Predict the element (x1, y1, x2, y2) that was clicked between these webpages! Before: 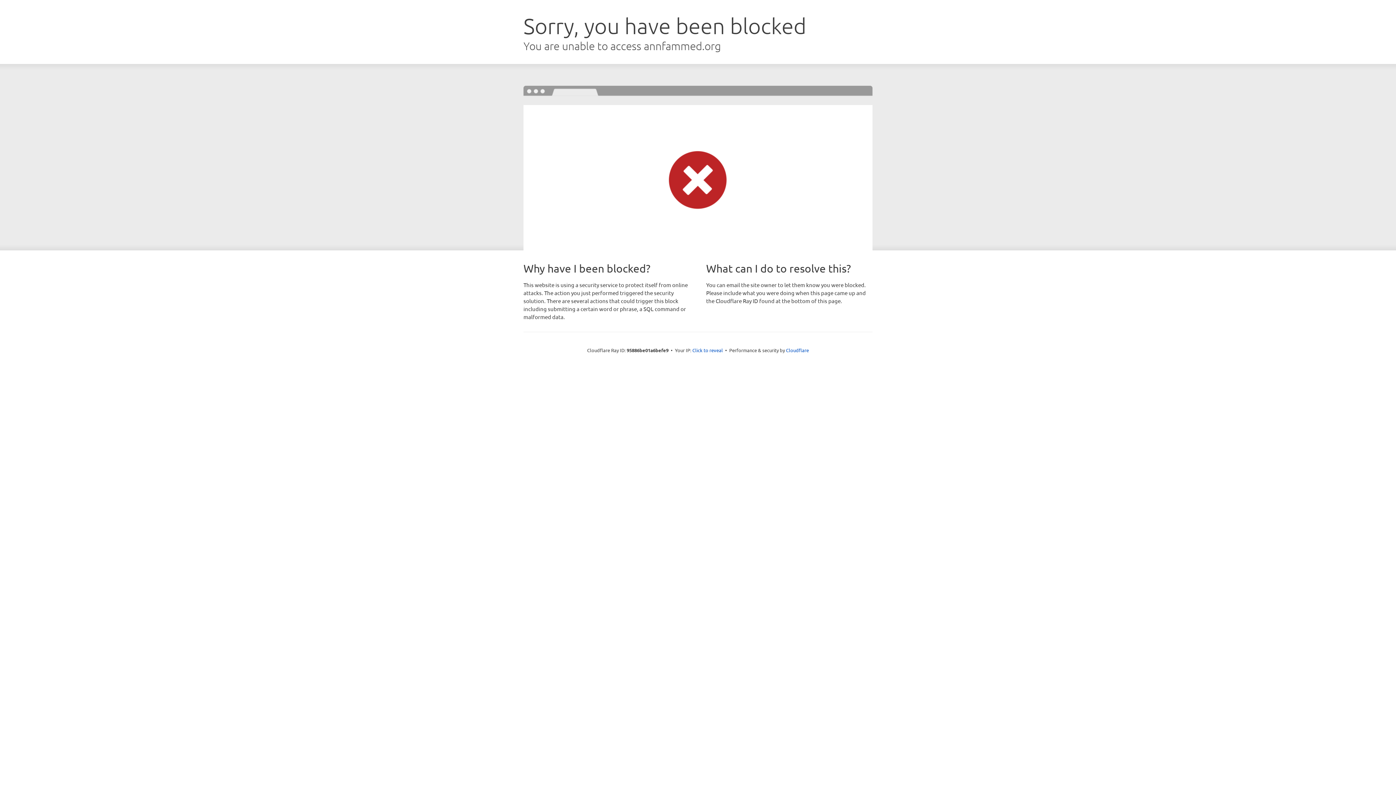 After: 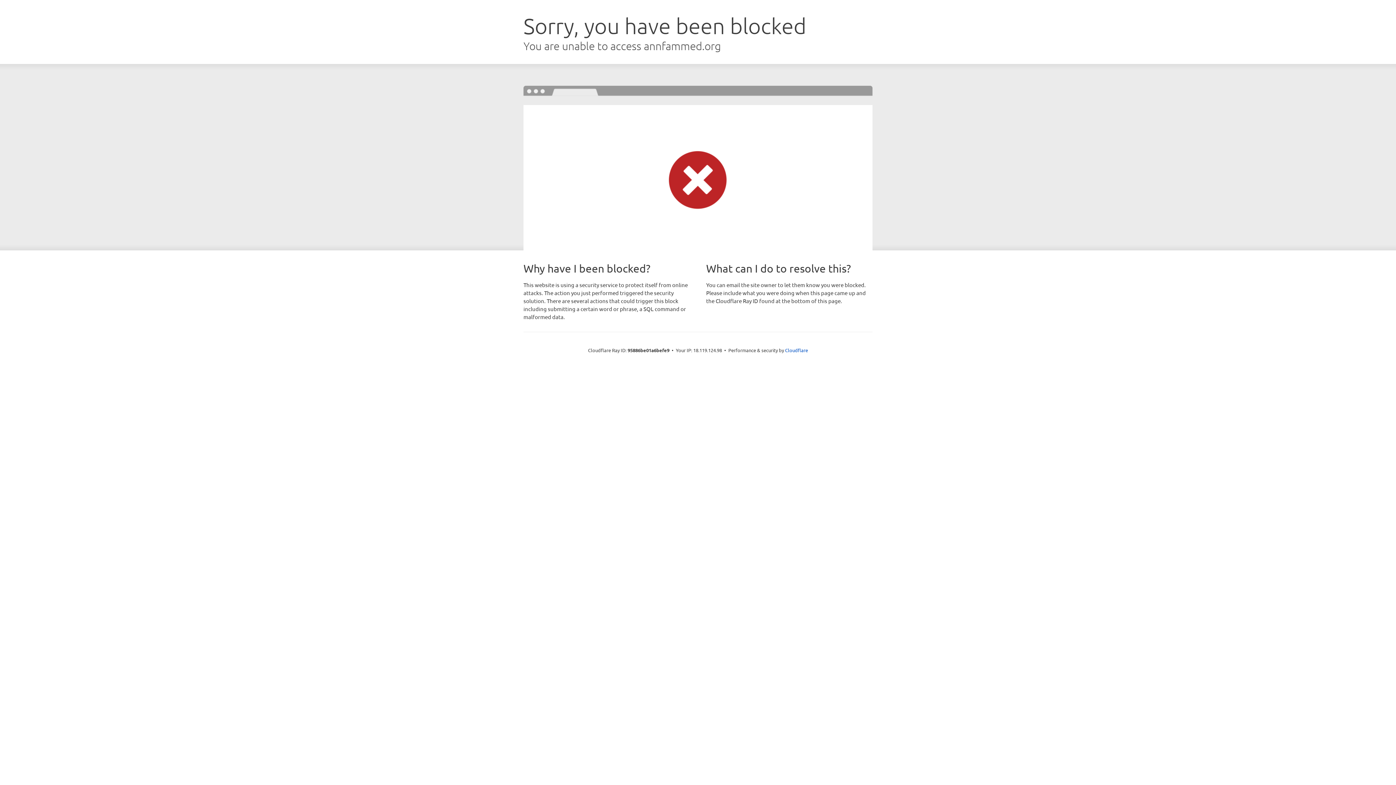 Action: bbox: (692, 346, 723, 353) label: Click to reveal